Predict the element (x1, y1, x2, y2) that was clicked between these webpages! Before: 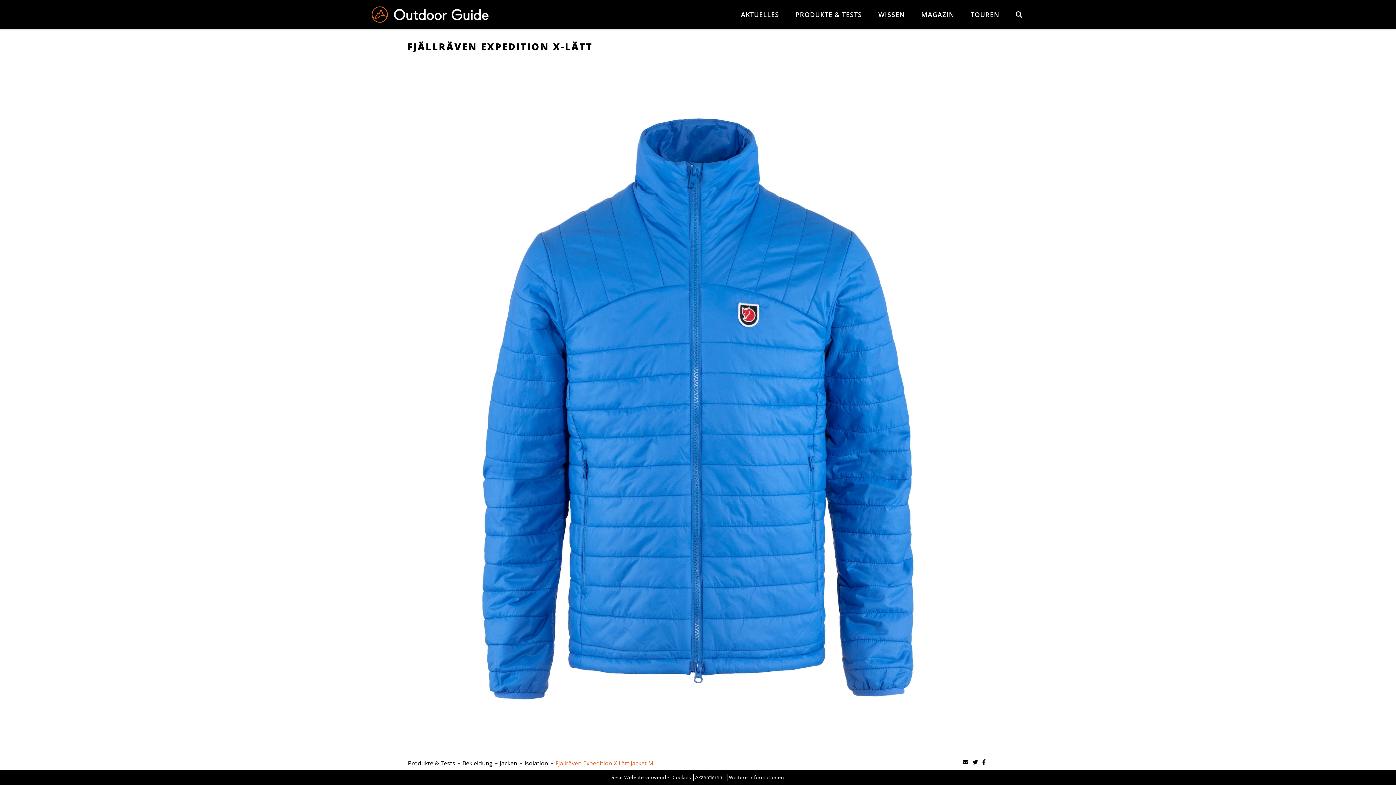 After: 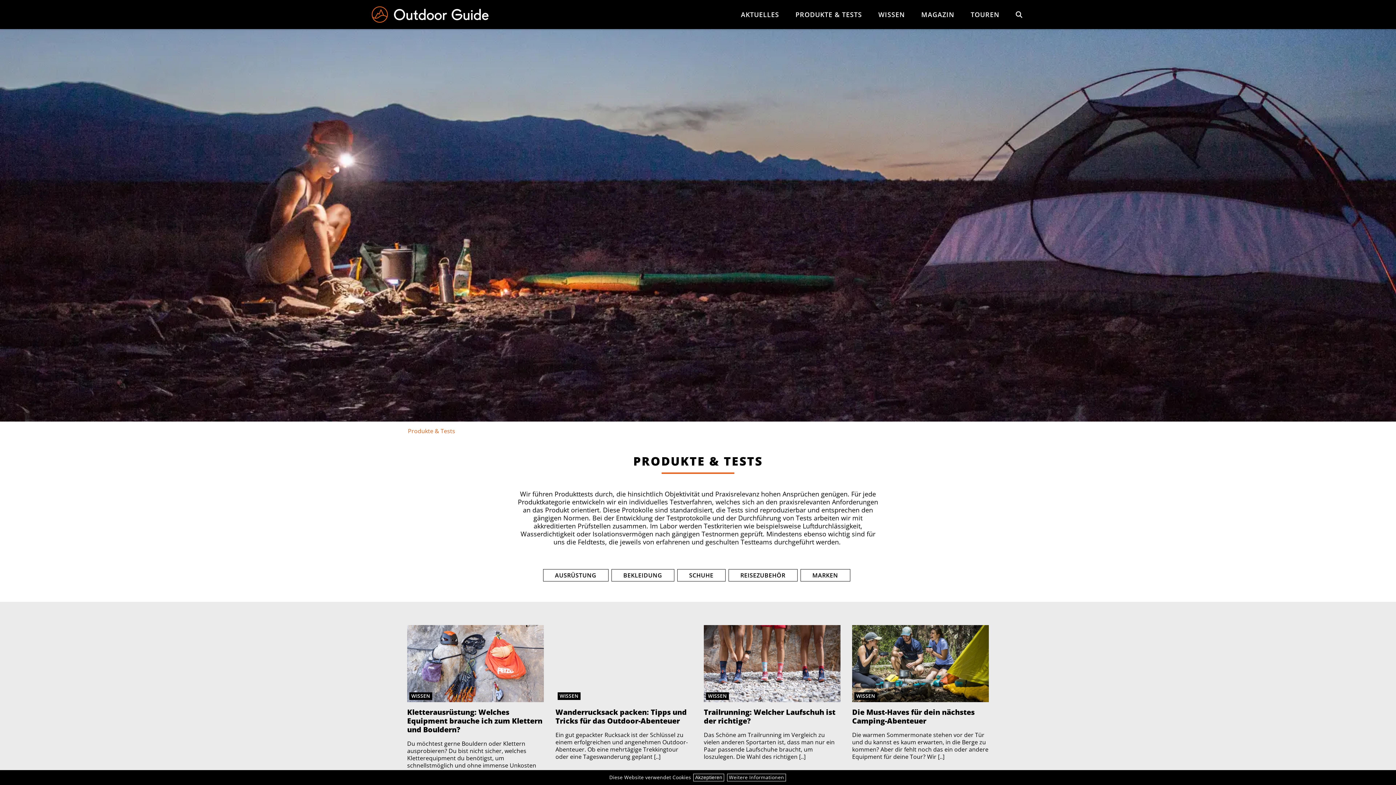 Action: label: PRODUKTE & TESTS bbox: (795, 11, 862, 17)